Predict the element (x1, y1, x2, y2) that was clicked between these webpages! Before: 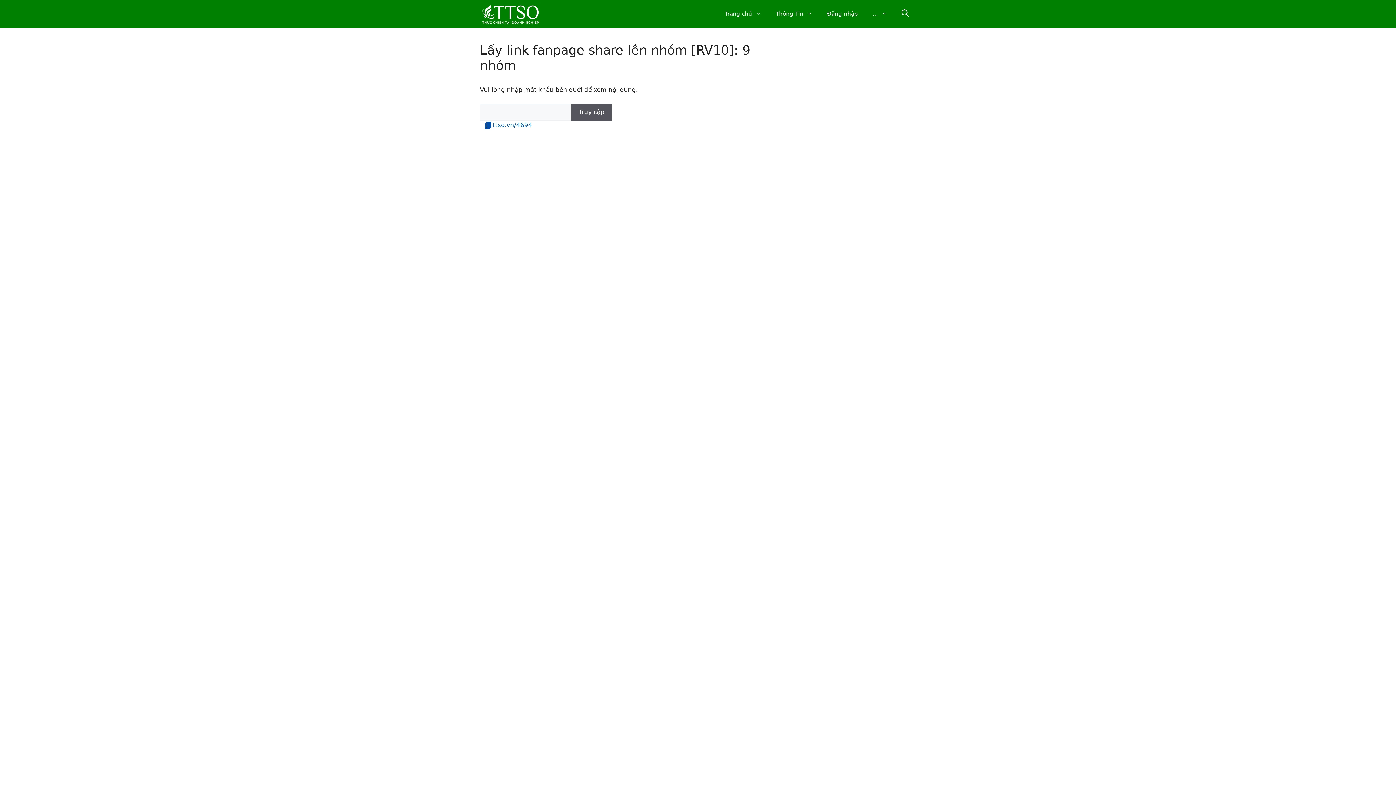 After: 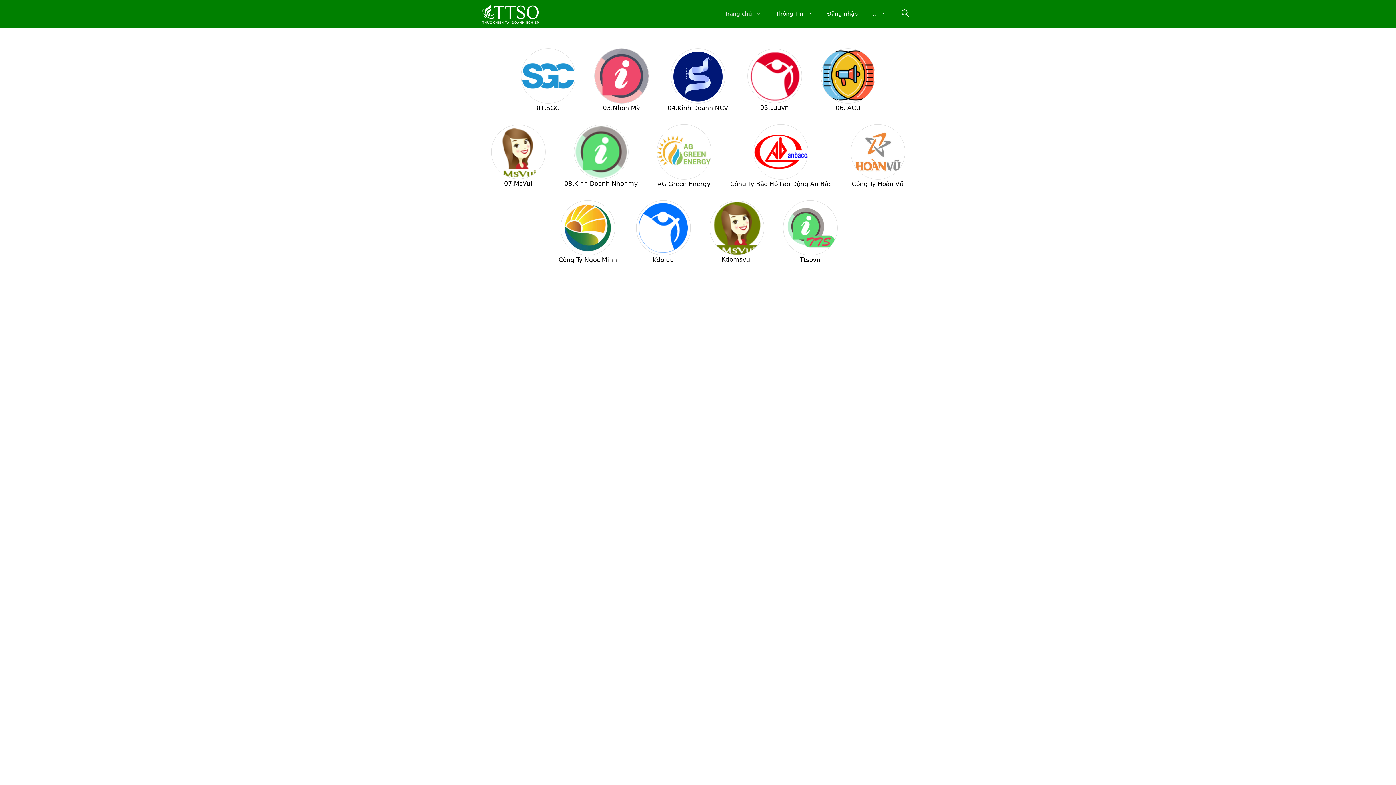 Action: bbox: (480, 9, 541, 17)